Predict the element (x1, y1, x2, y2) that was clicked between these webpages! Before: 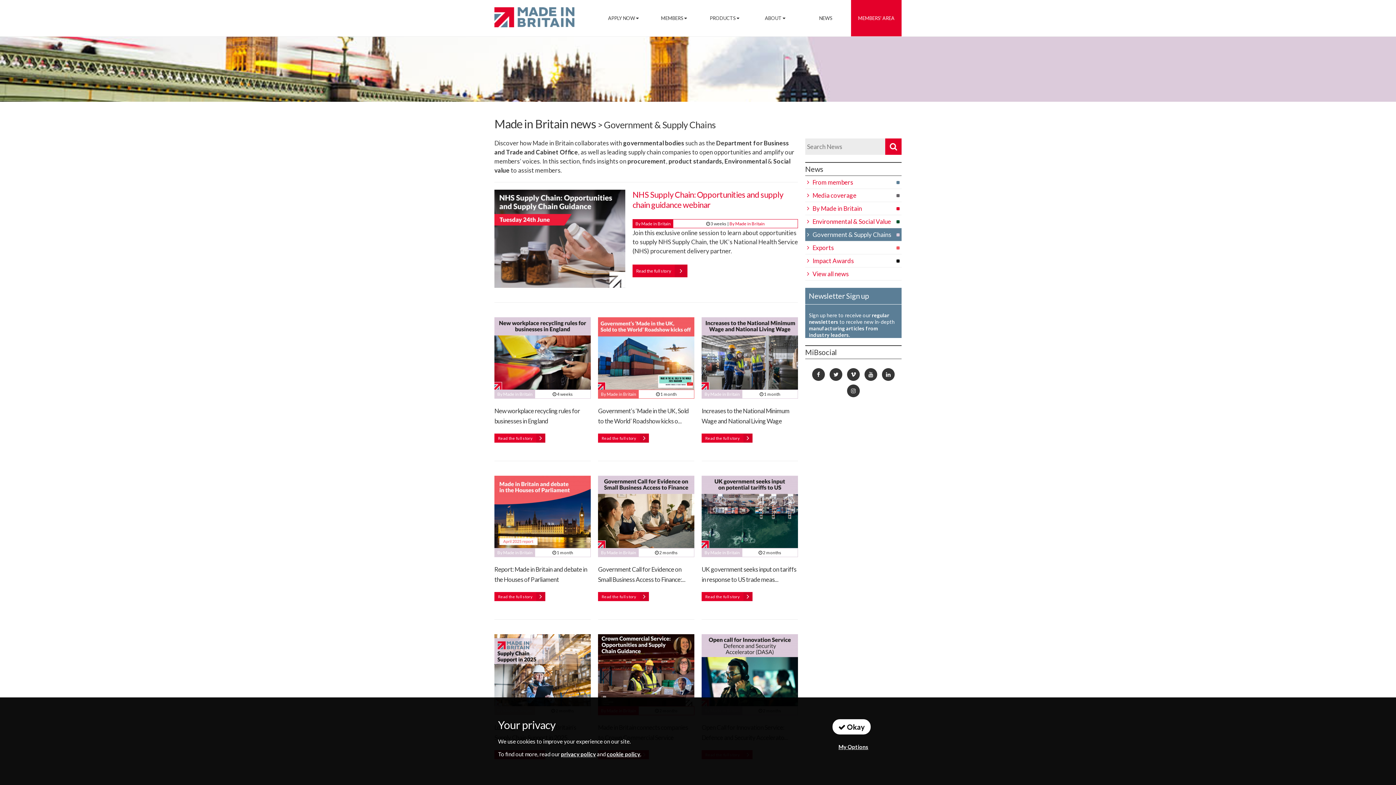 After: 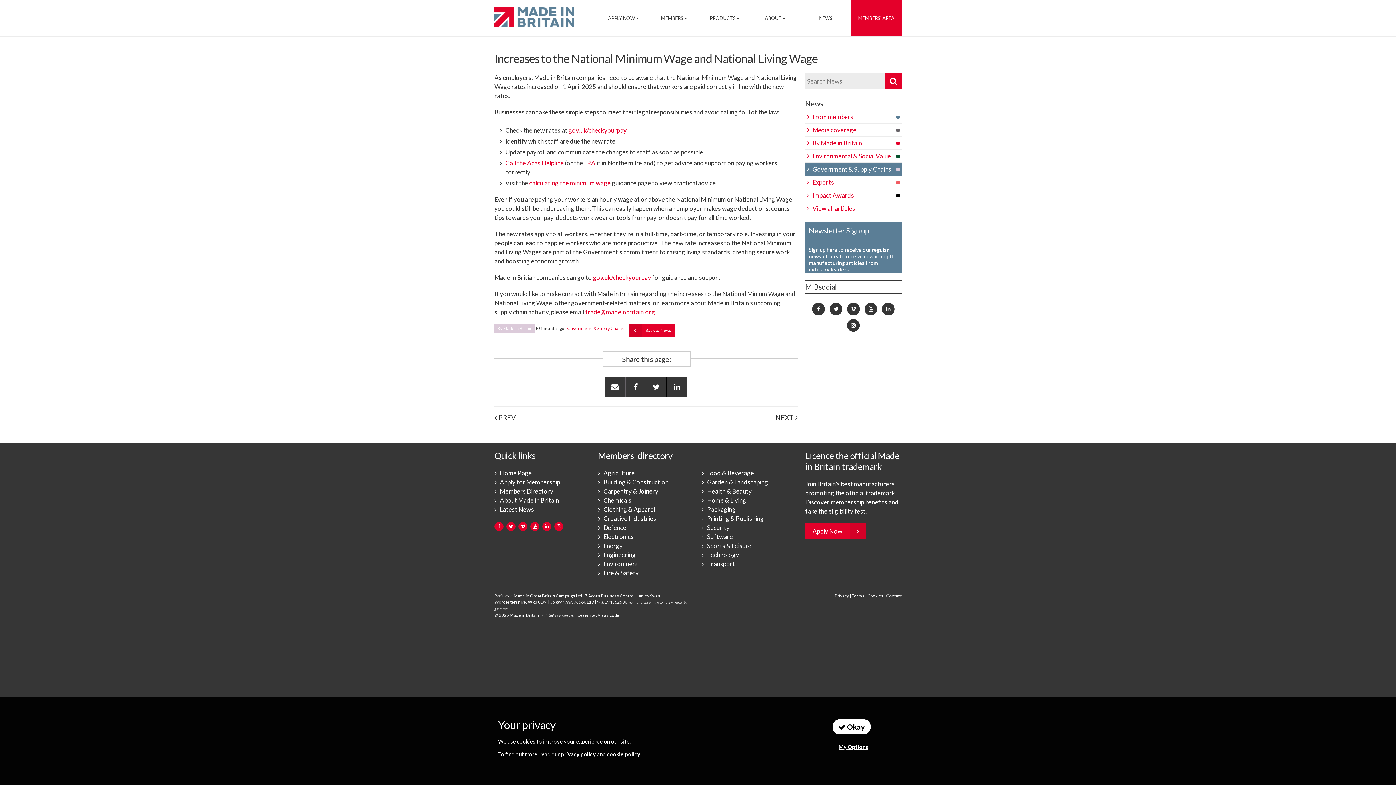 Action: bbox: (701, 433, 752, 442) label: Read the full story